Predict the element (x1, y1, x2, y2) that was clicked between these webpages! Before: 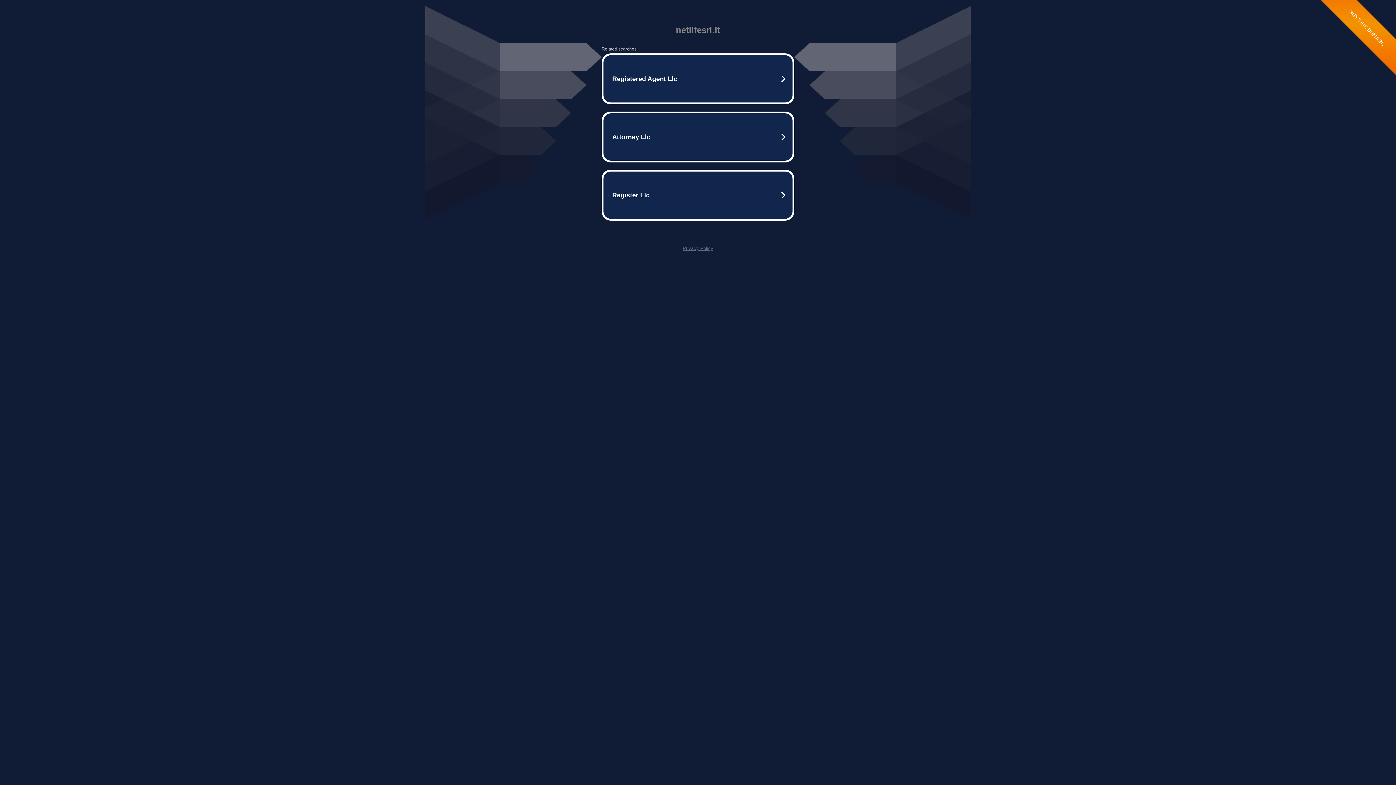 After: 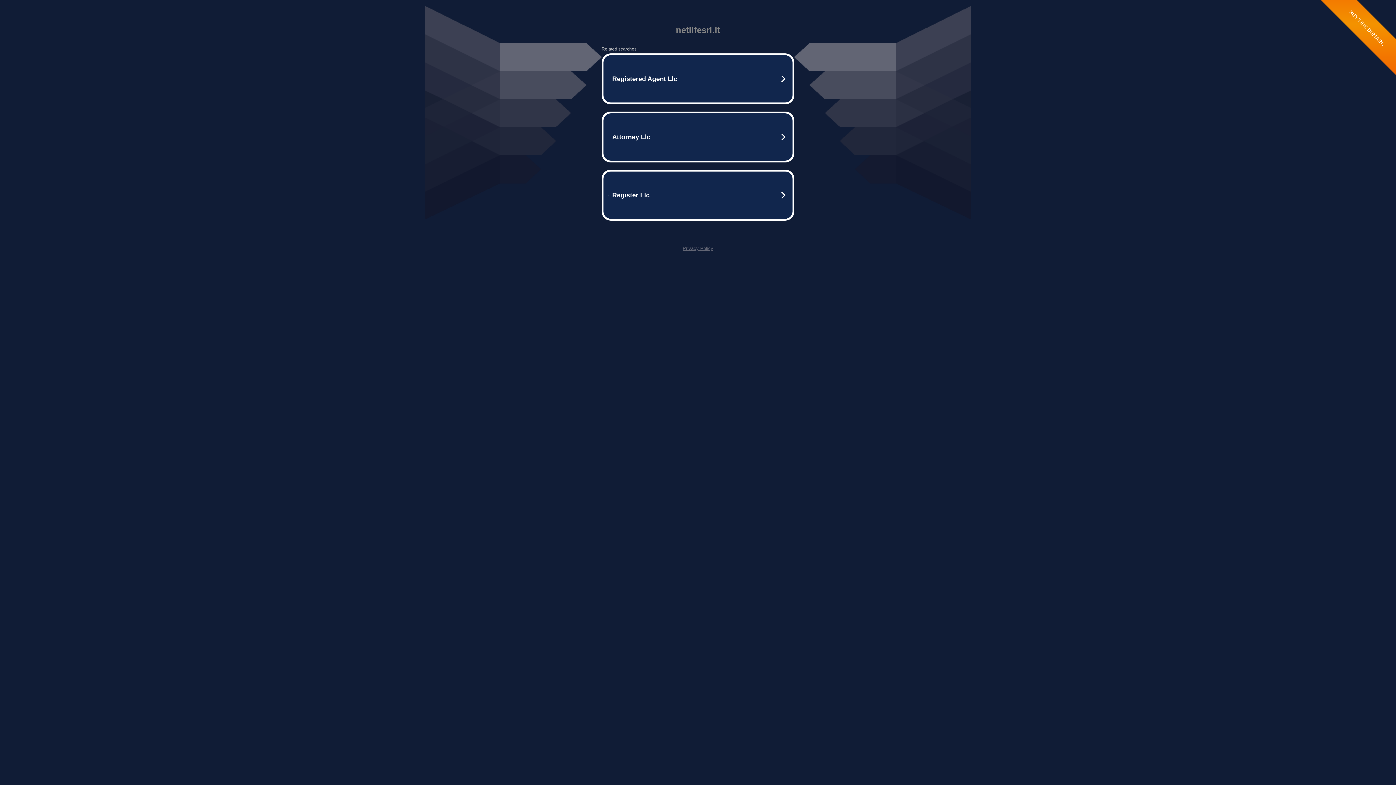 Action: label: Privacy Policy bbox: (682, 245, 713, 251)